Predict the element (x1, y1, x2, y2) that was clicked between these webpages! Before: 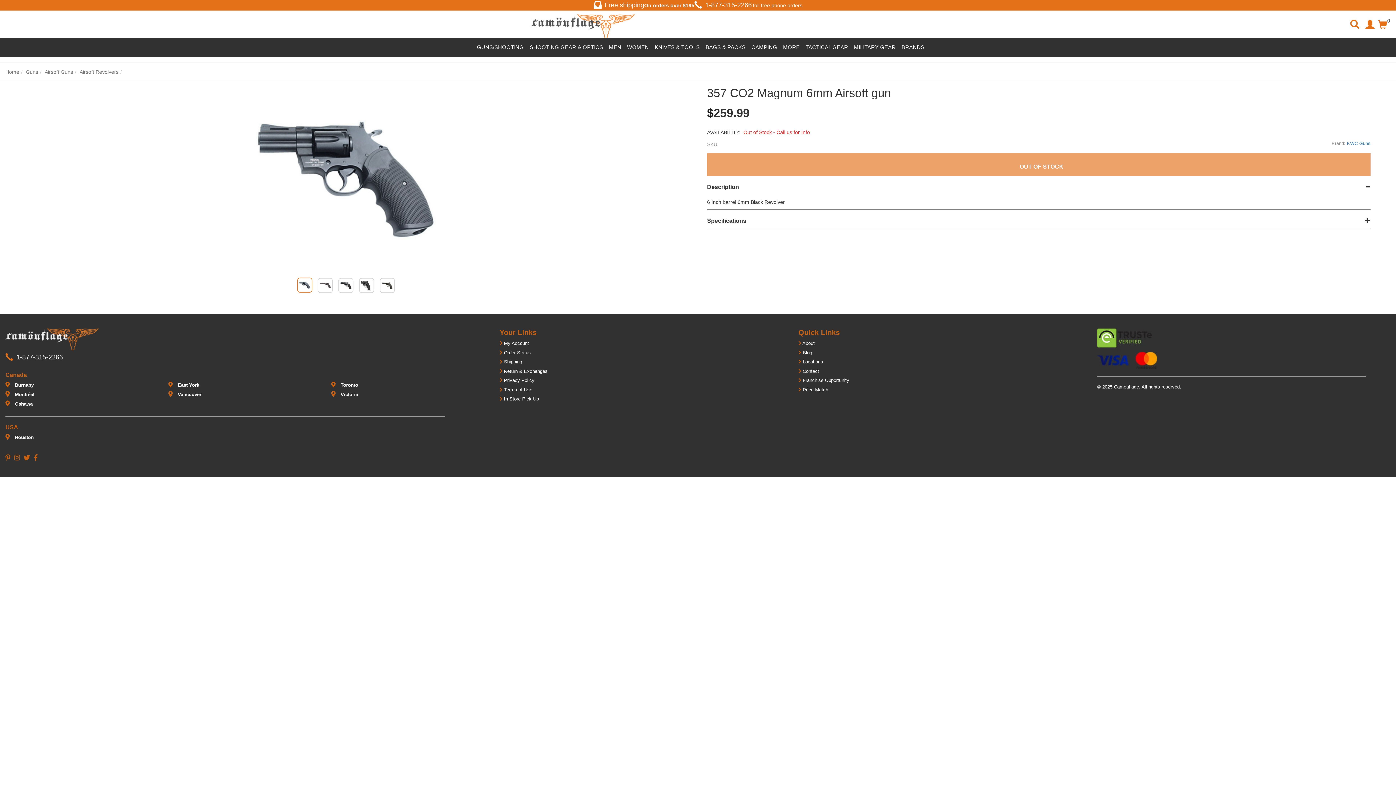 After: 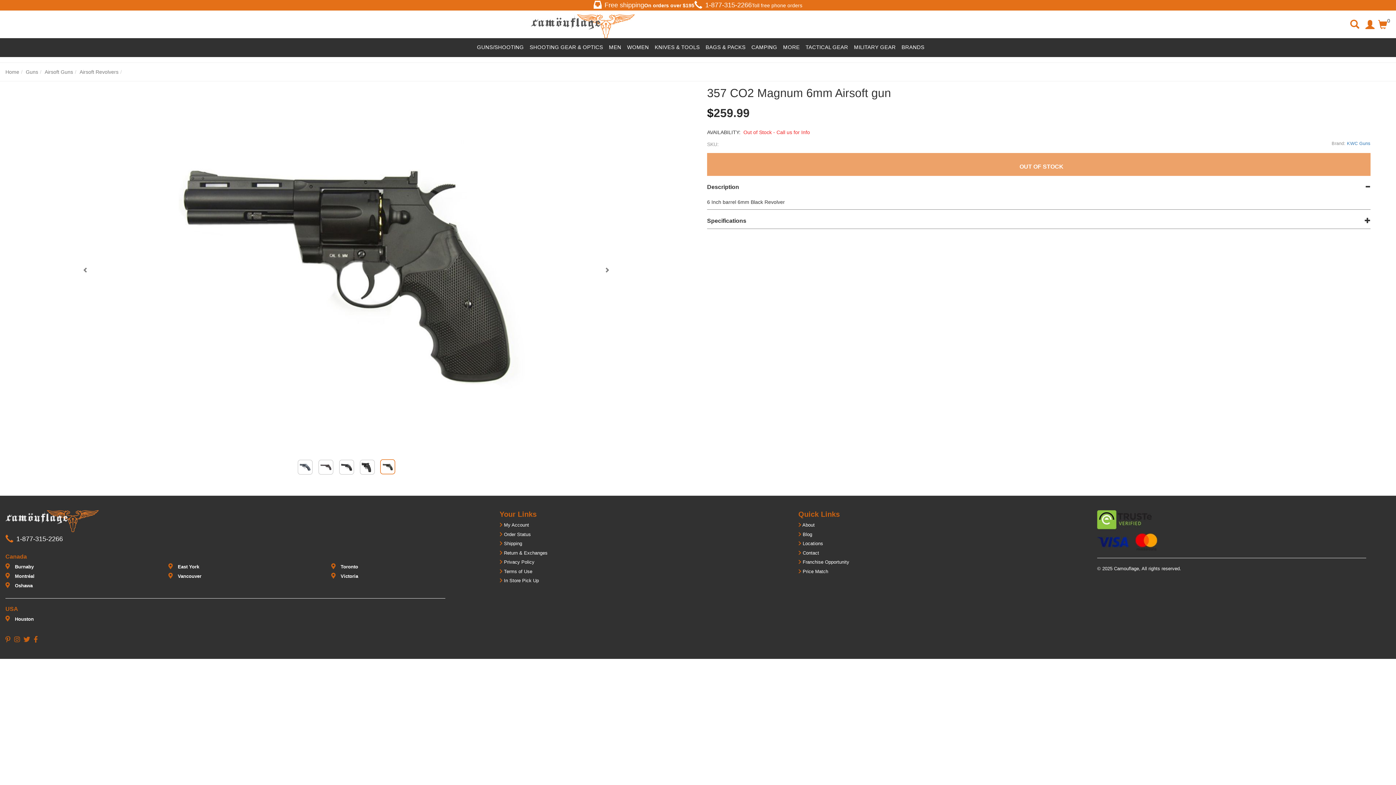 Action: bbox: (380, 278, 394, 292)